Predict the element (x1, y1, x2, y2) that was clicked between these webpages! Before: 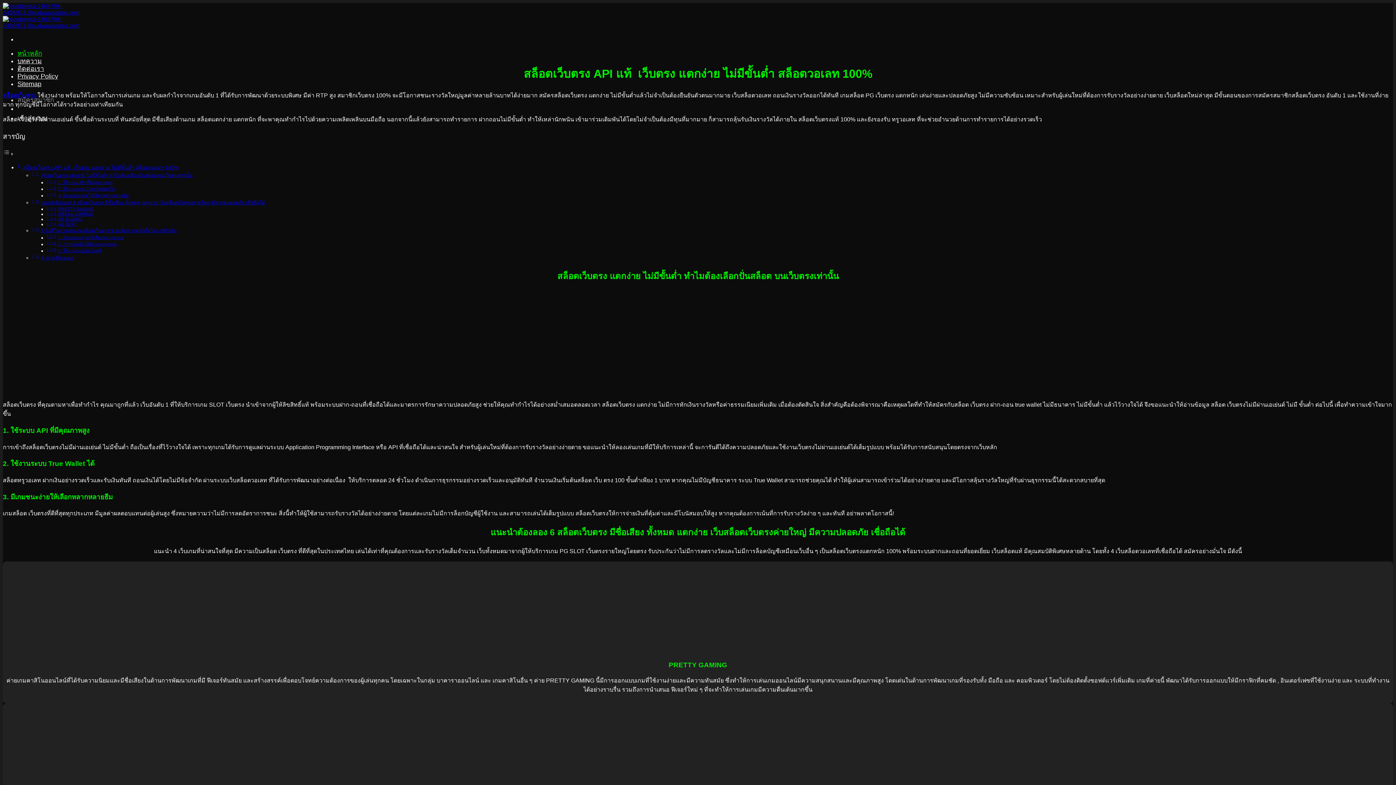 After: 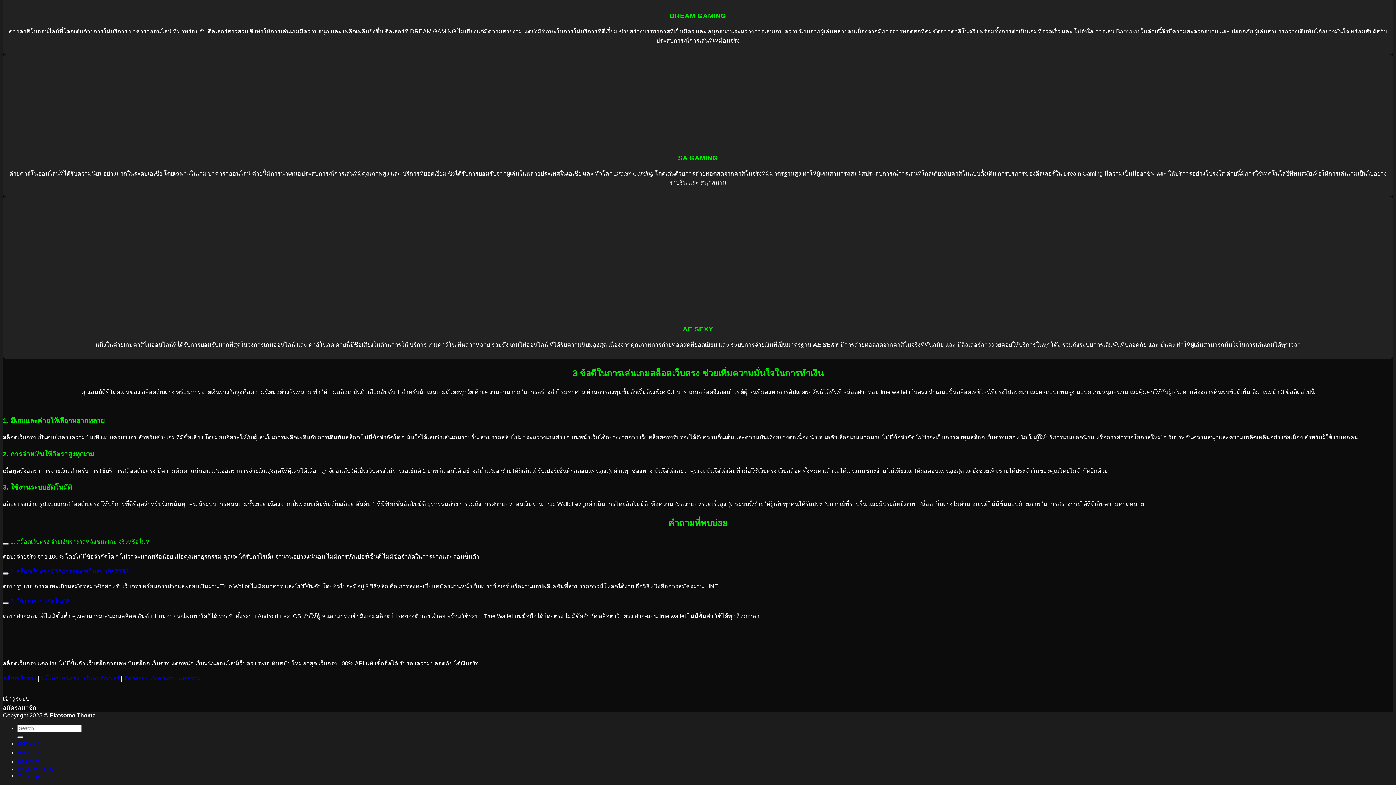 Action: bbox: (40, 255, 73, 260) label: คำถามที่พบบ่อย